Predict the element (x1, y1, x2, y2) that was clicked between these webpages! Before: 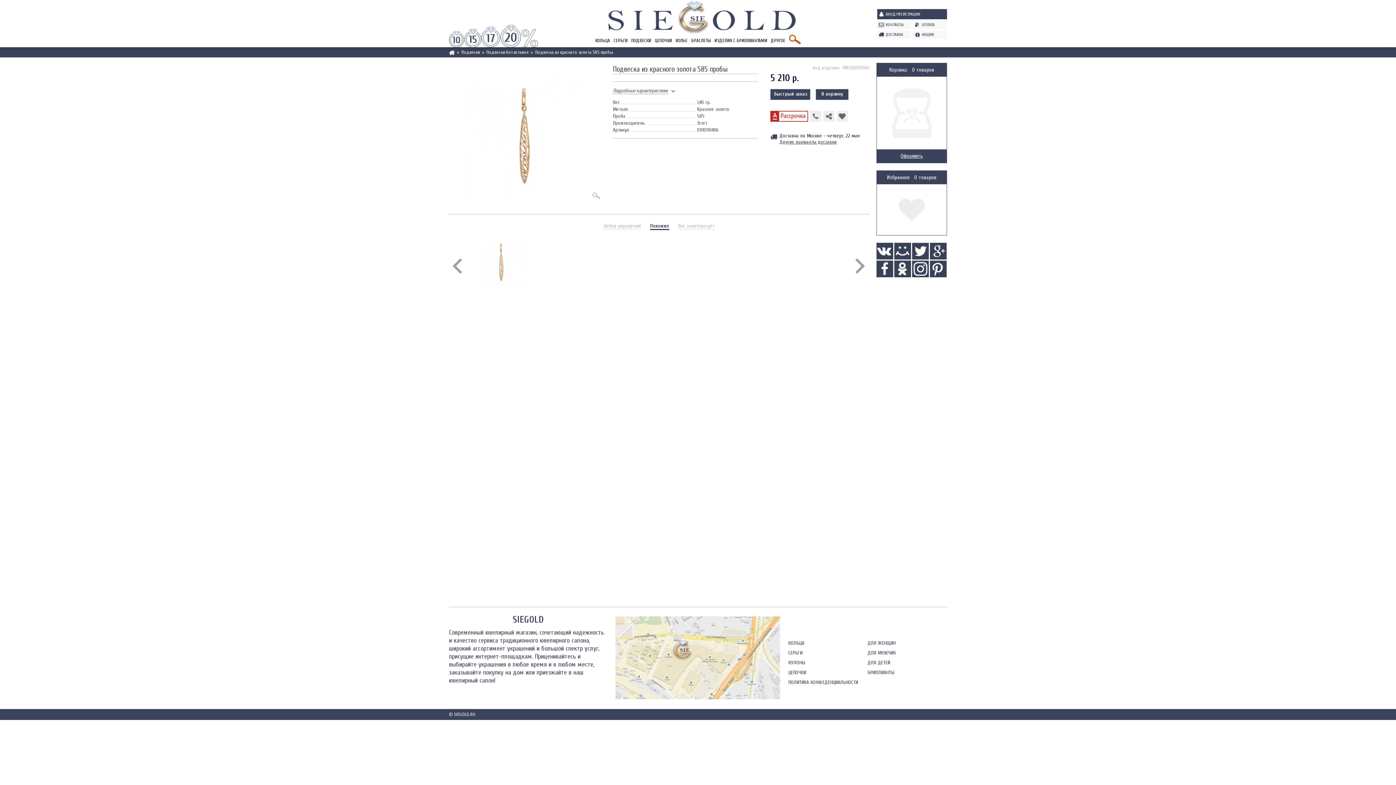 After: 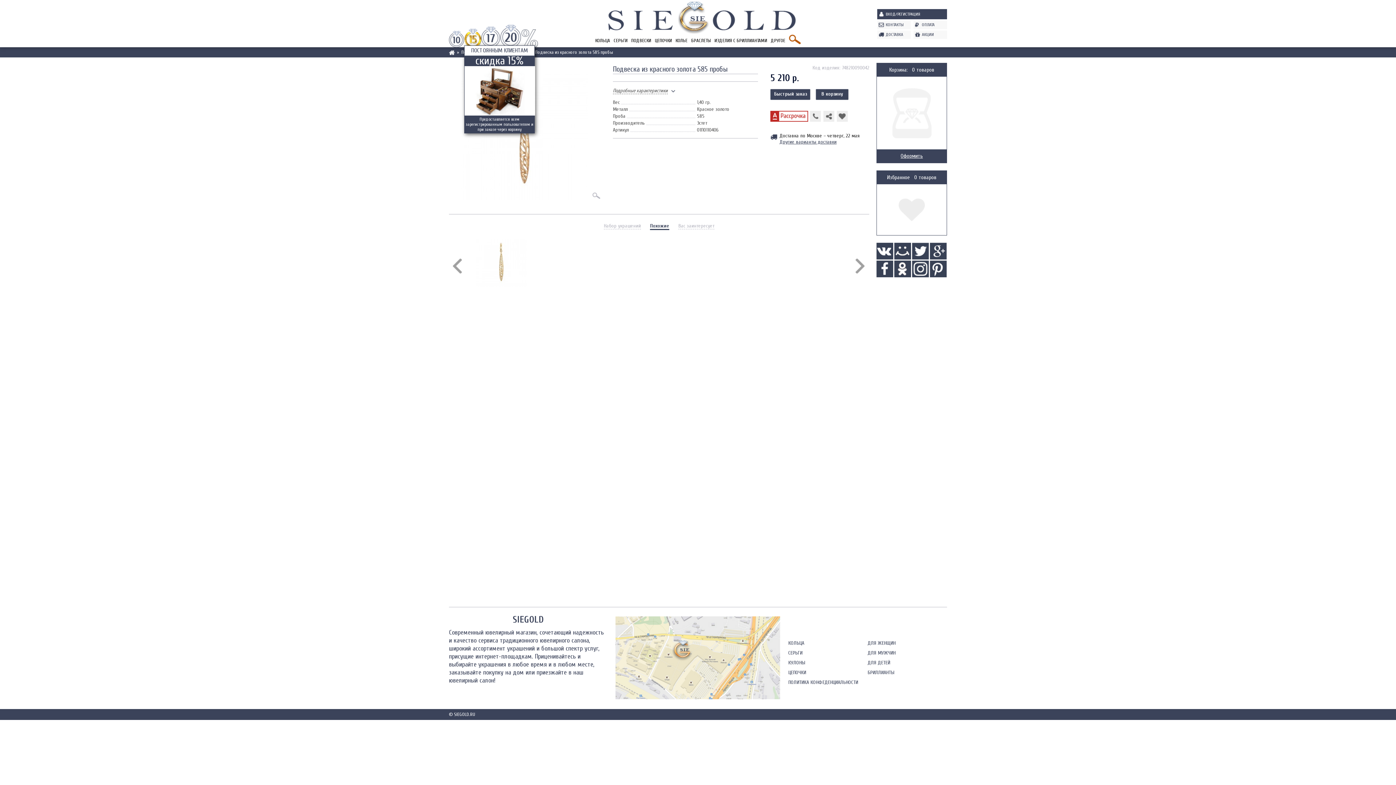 Action: bbox: (464, 24, 481, 47)